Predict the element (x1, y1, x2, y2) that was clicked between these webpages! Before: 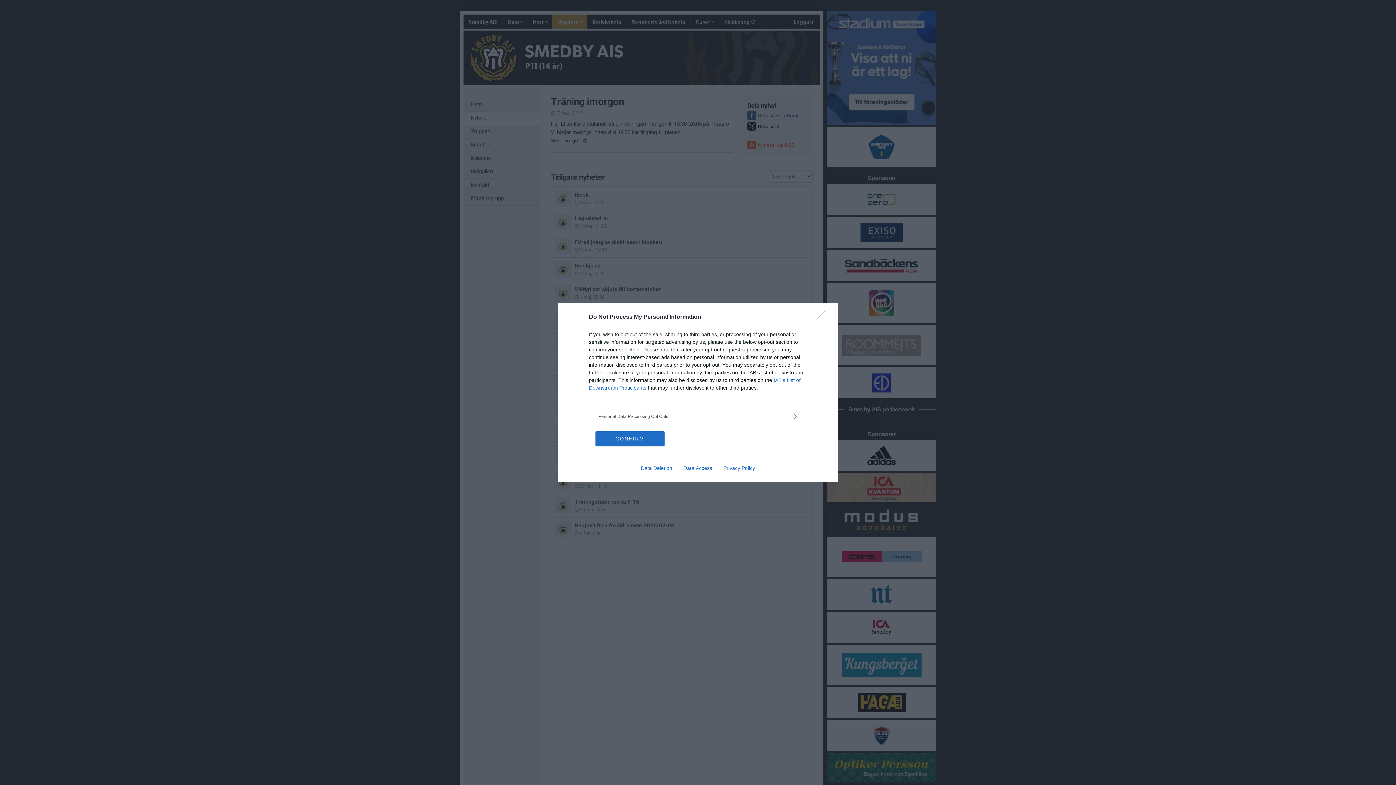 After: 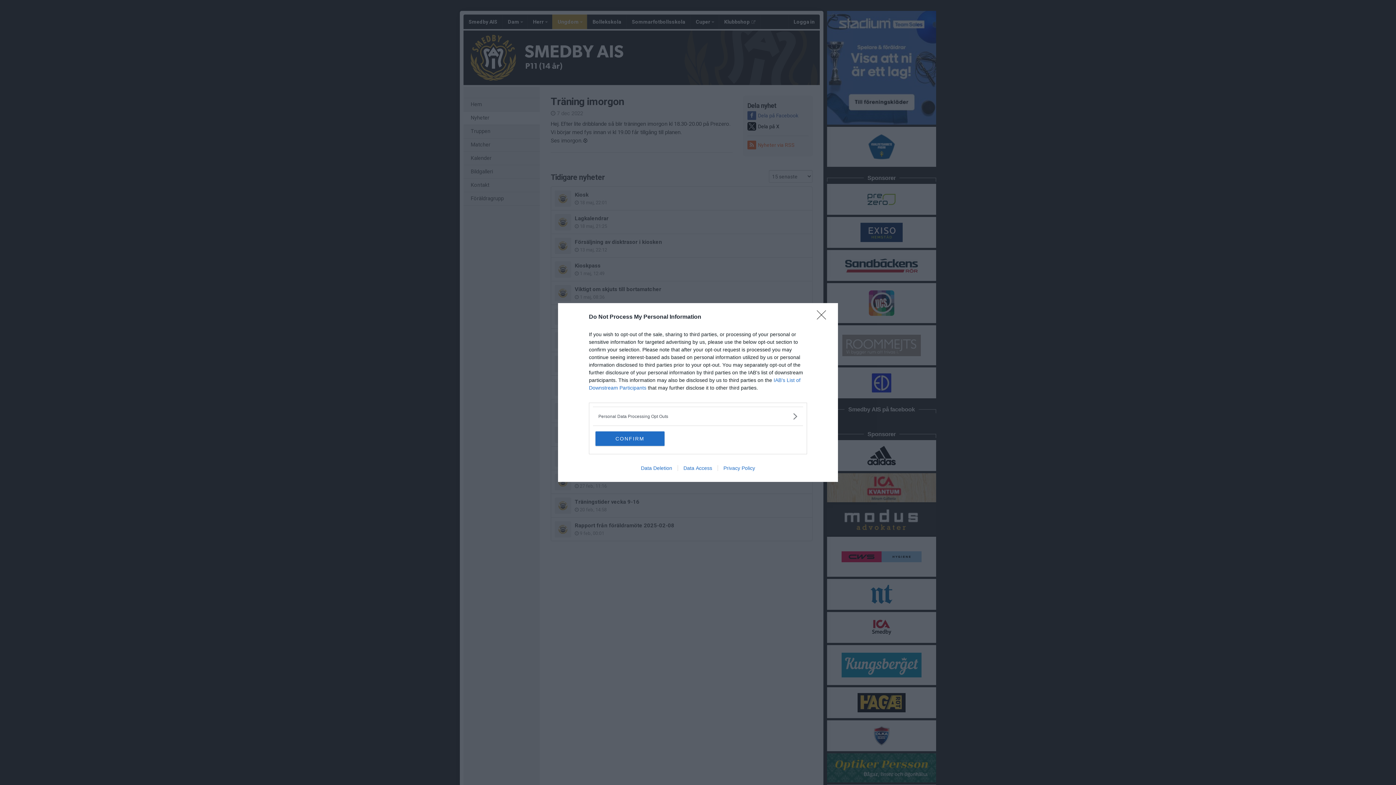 Action: bbox: (635, 465, 677, 471) label: Data Deletion